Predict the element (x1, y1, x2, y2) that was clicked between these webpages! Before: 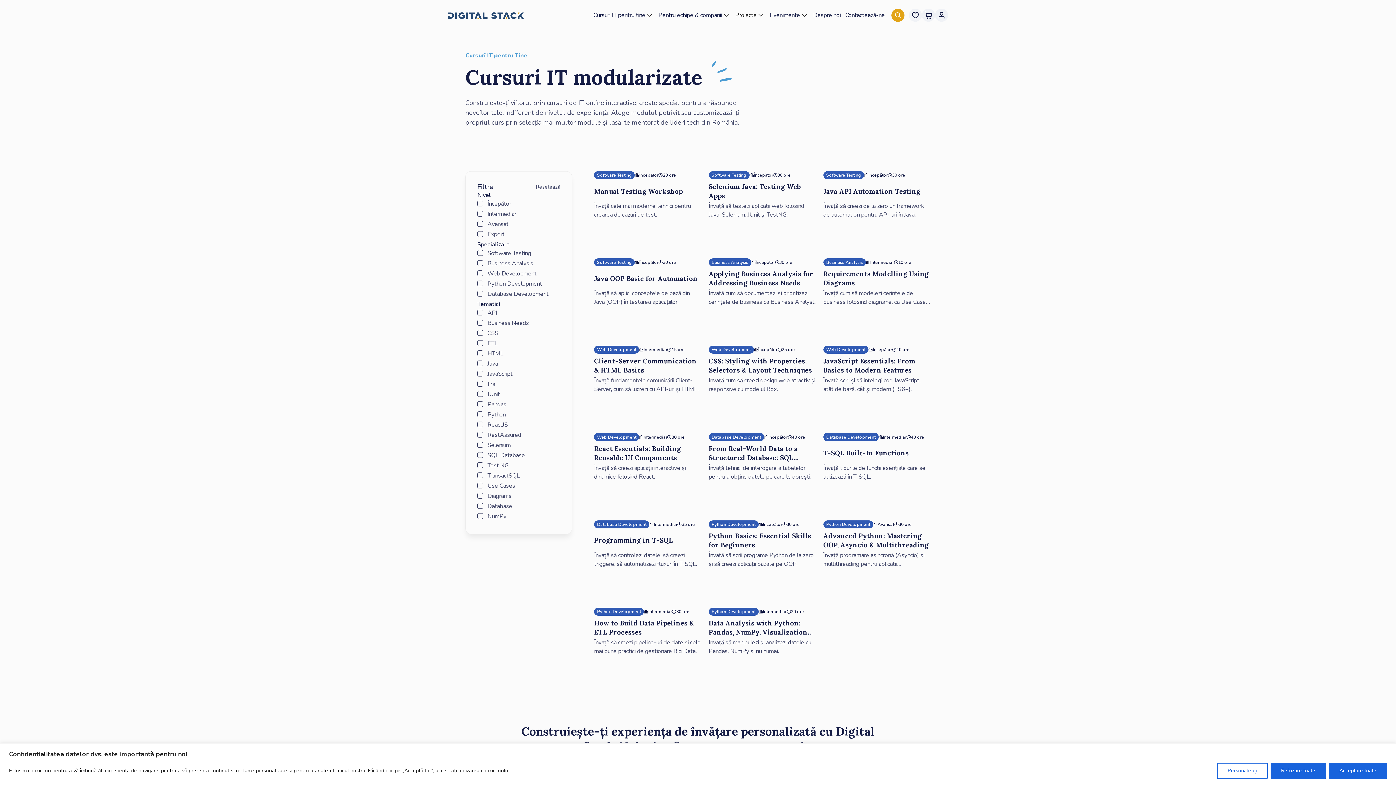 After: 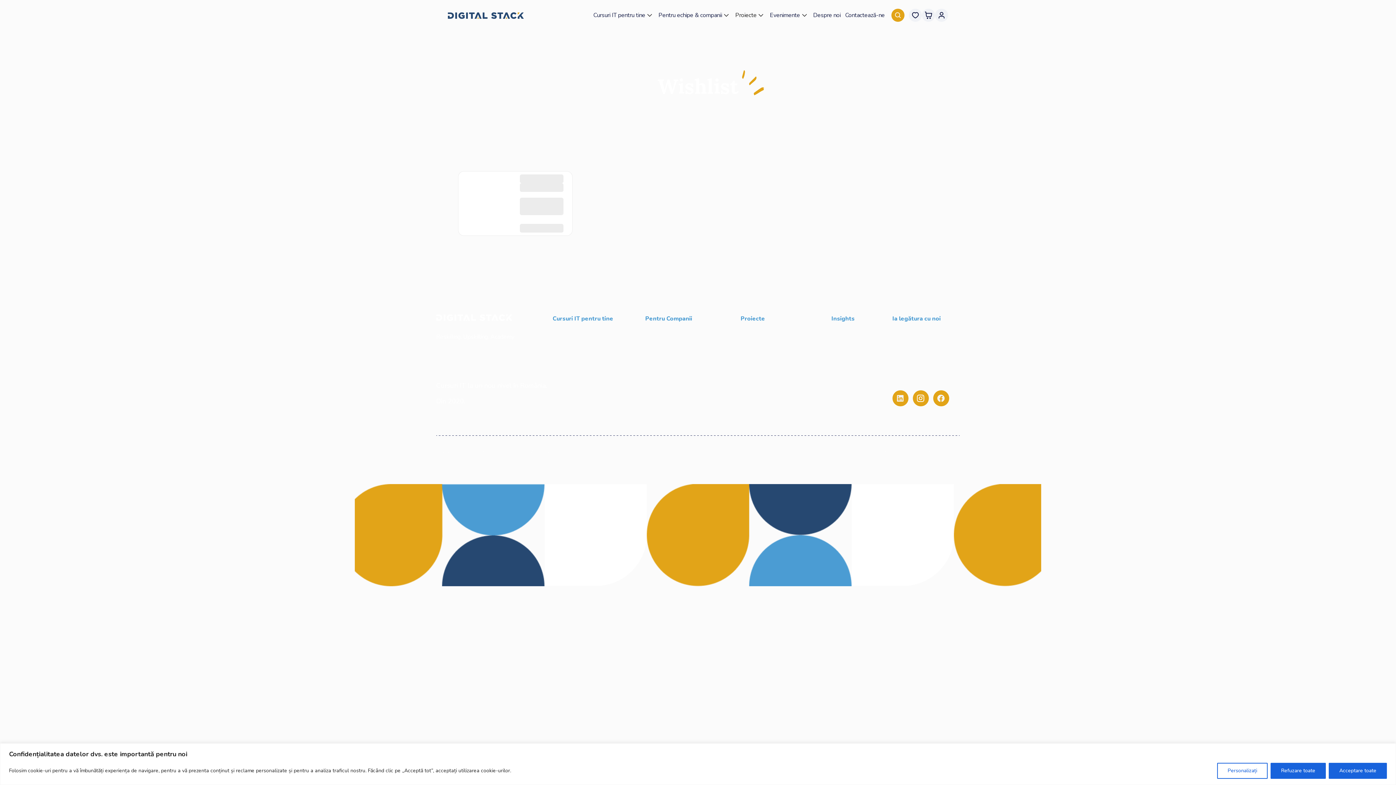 Action: bbox: (909, 8, 922, 21)